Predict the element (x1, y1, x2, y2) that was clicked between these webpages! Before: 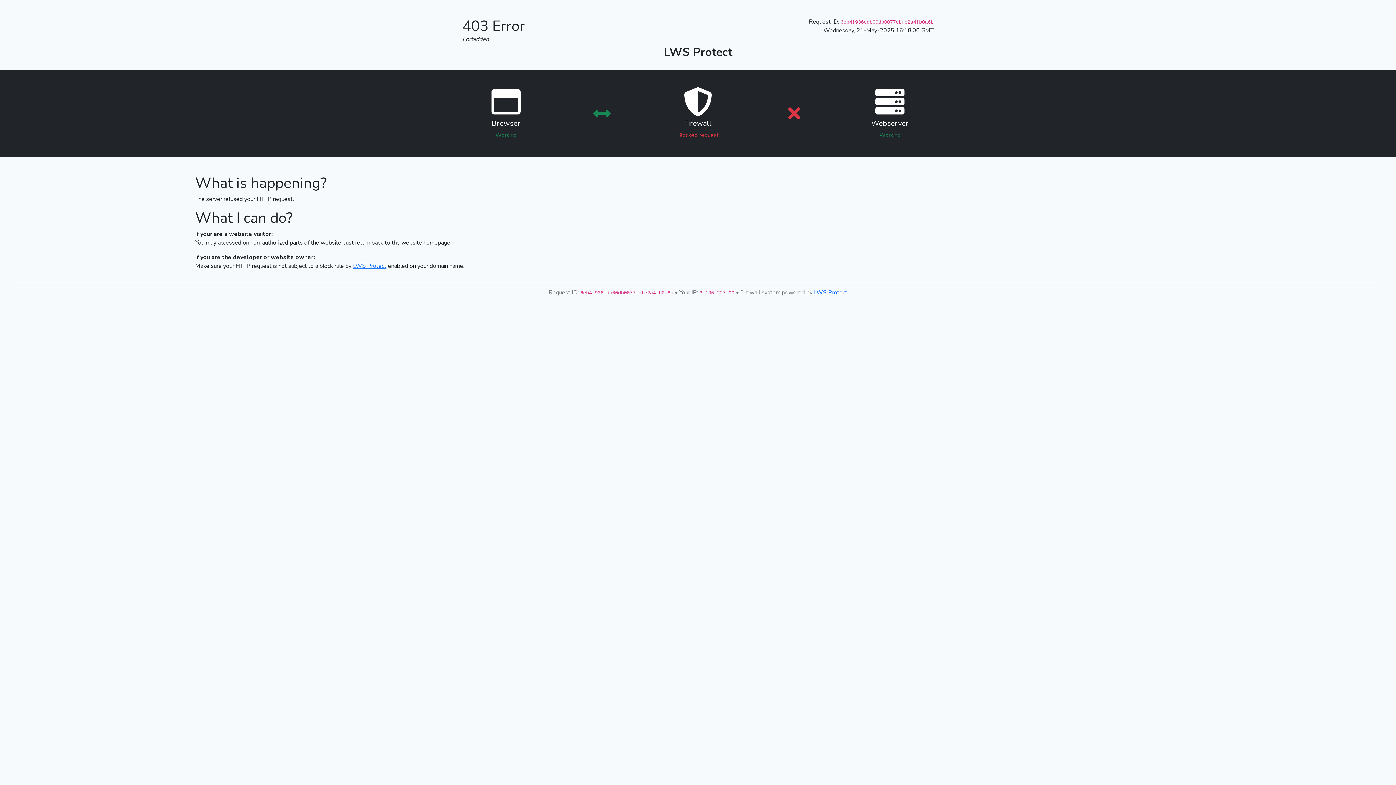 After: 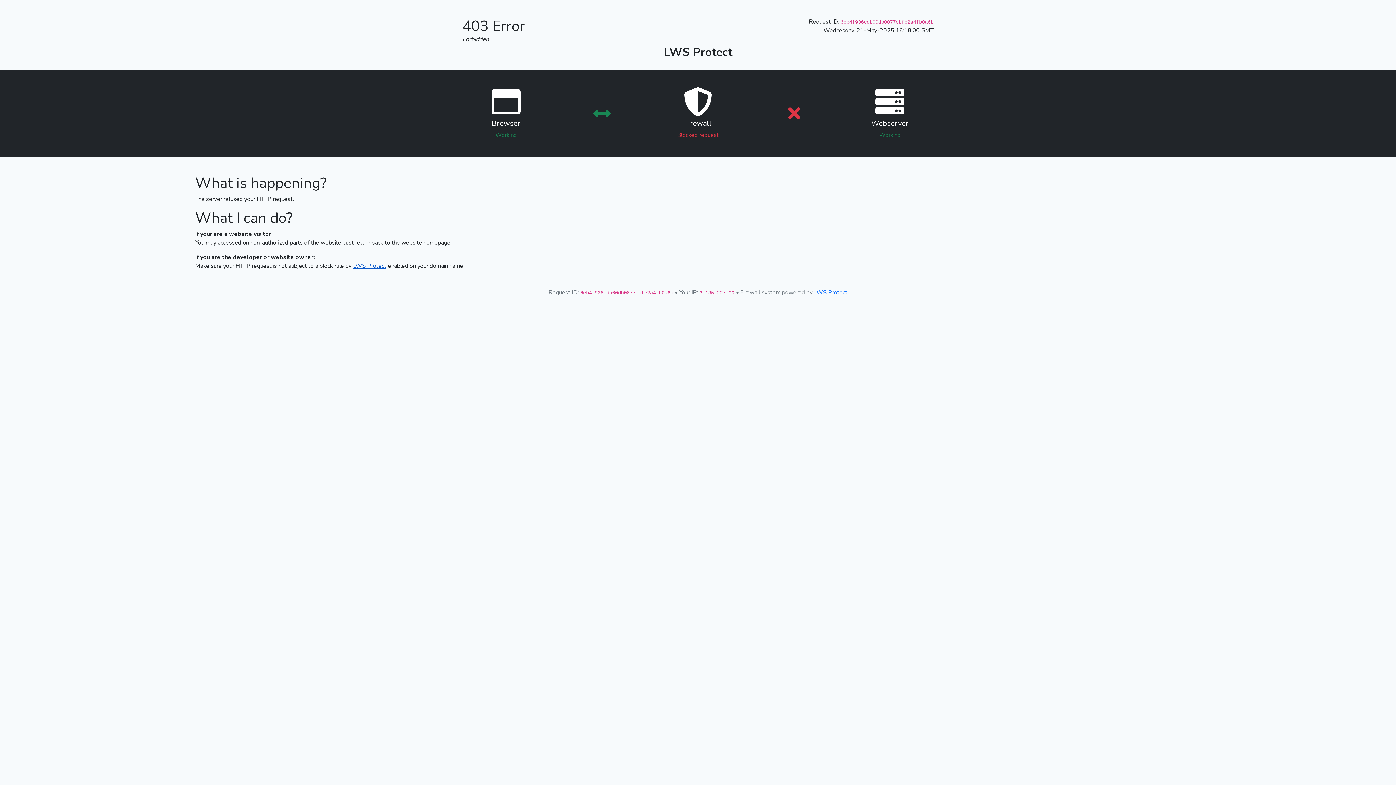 Action: label: LWS Protect bbox: (353, 262, 386, 270)